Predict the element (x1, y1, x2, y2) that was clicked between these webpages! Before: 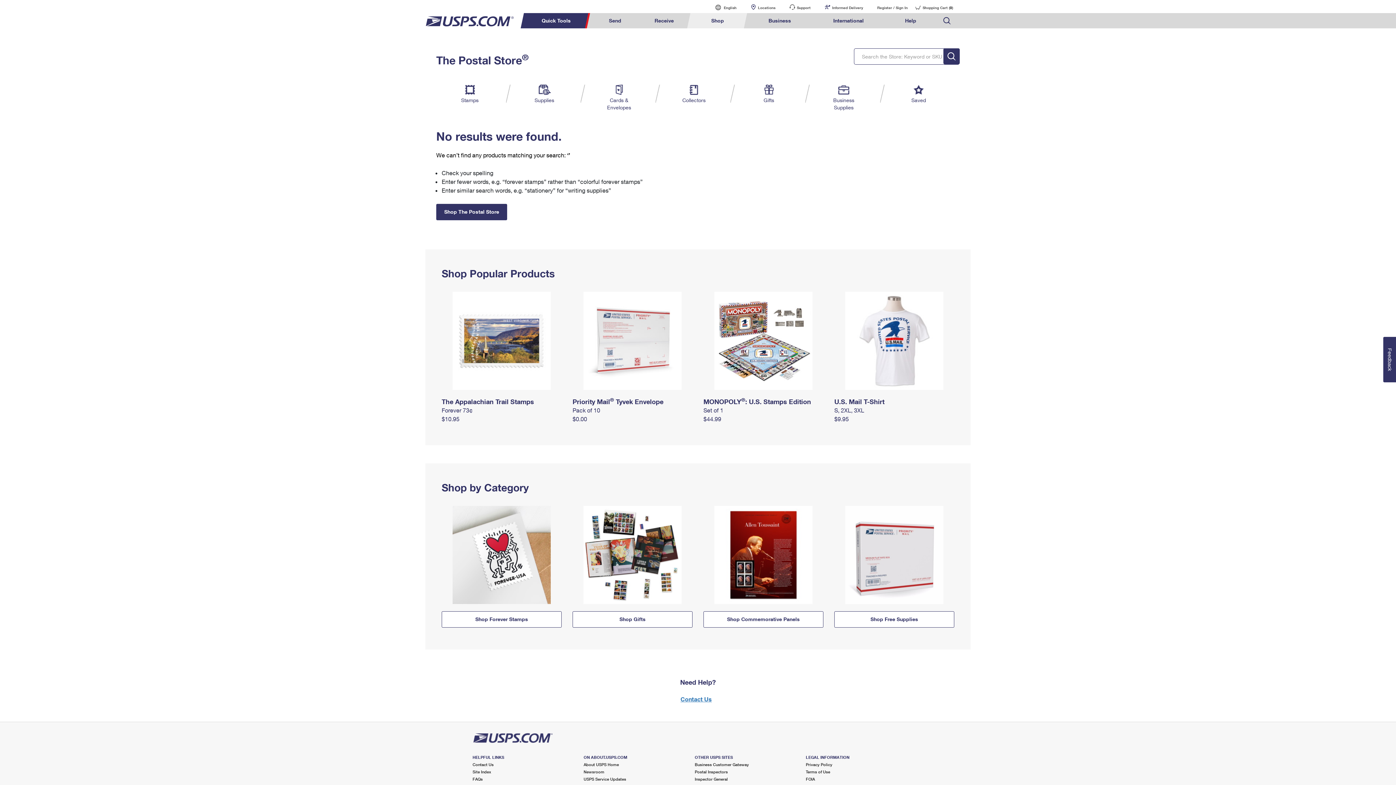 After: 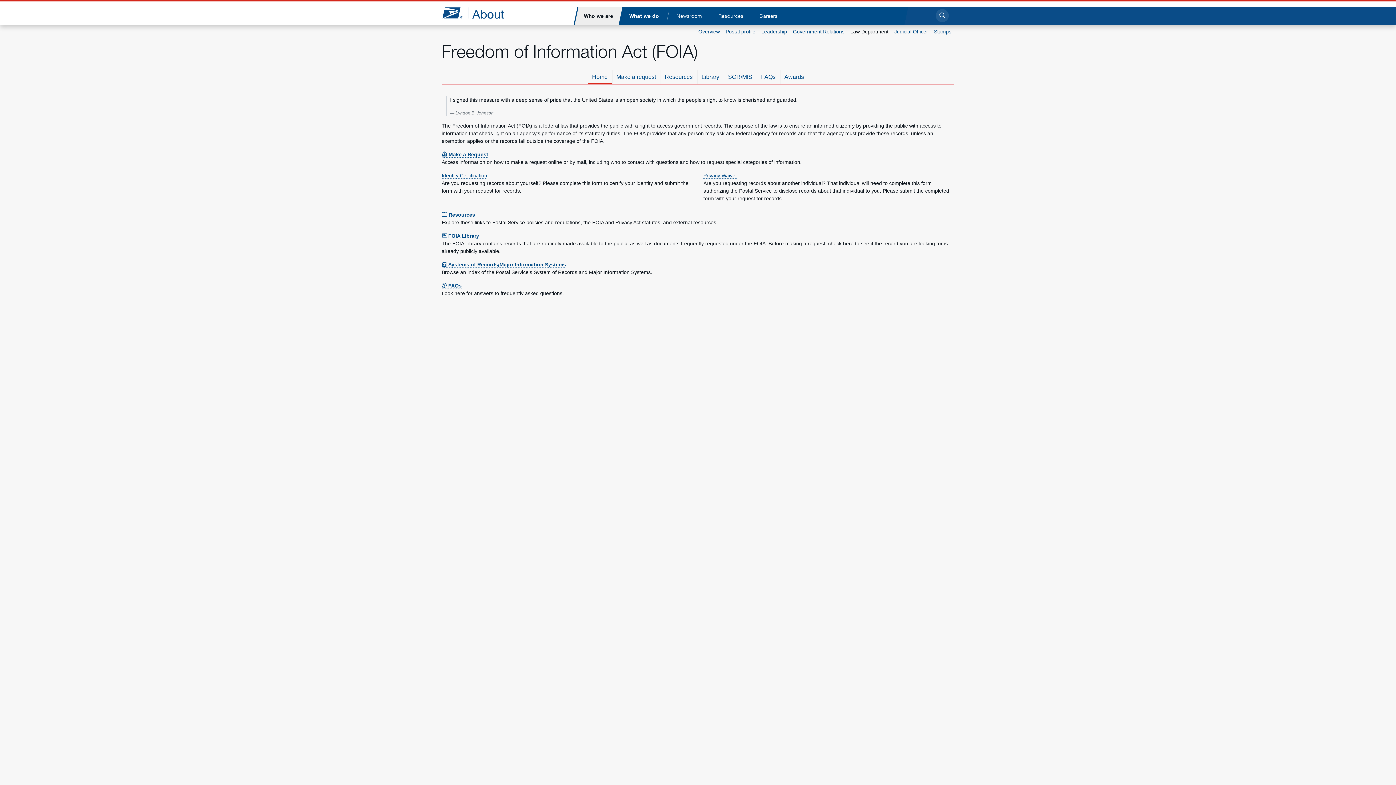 Action: label: FOIA bbox: (806, 777, 815, 781)